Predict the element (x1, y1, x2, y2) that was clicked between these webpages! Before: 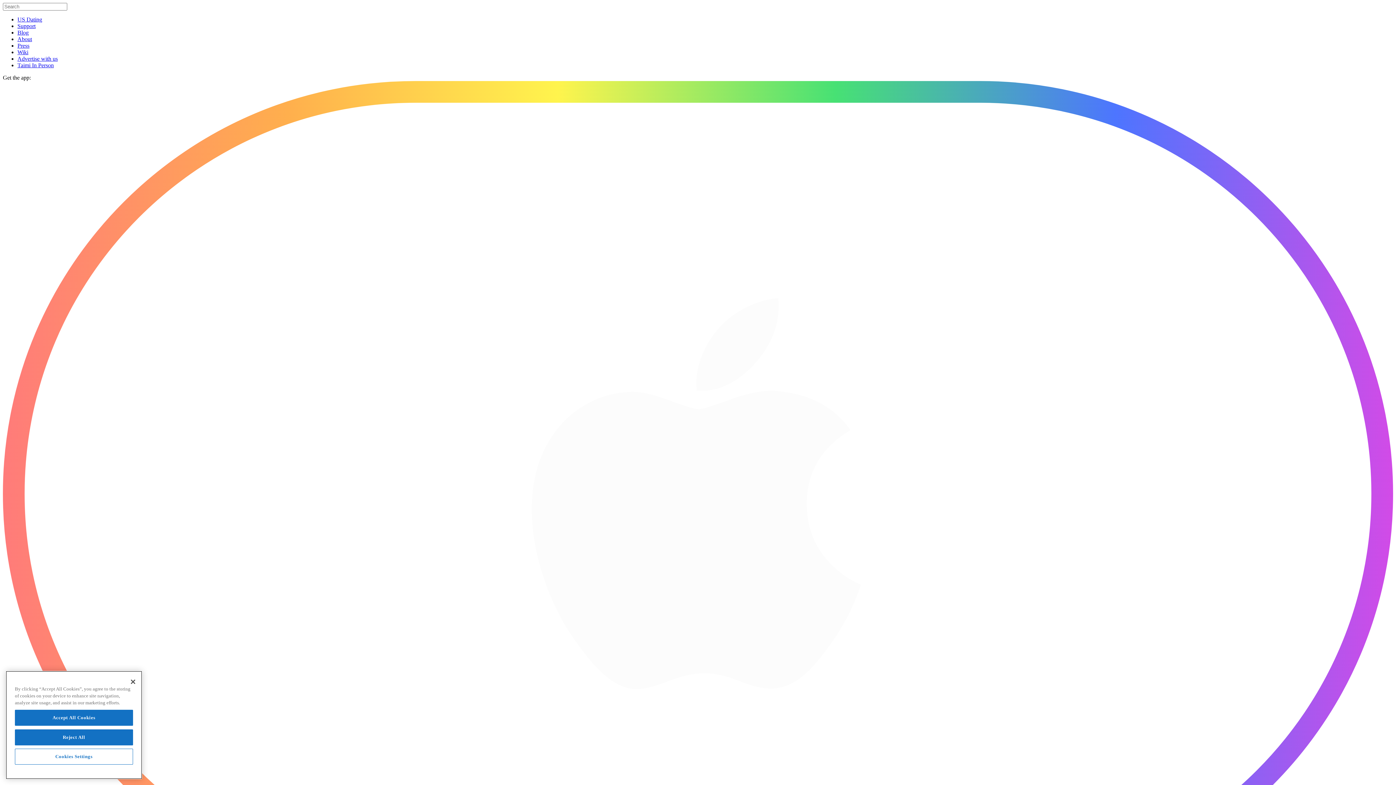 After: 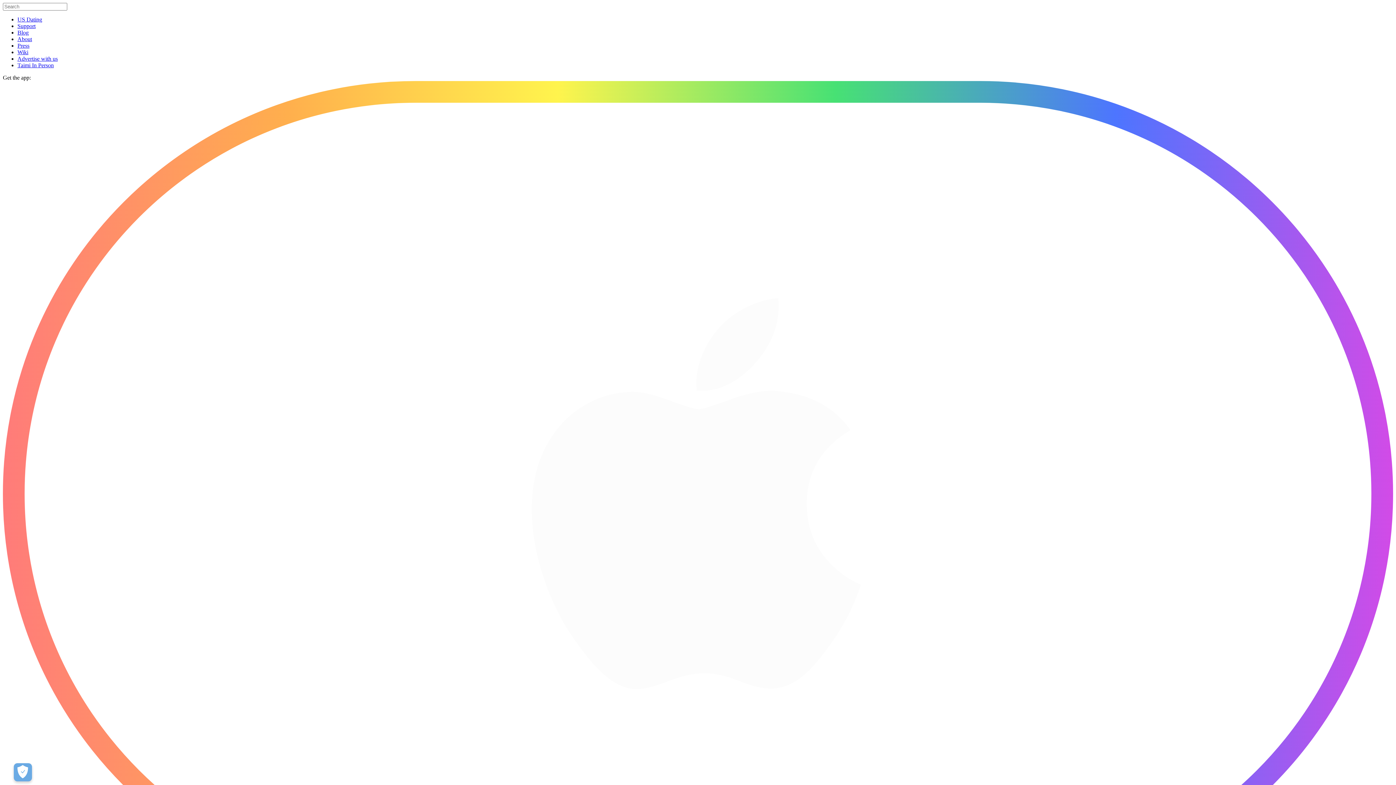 Action: label: Wiki bbox: (17, 49, 28, 55)